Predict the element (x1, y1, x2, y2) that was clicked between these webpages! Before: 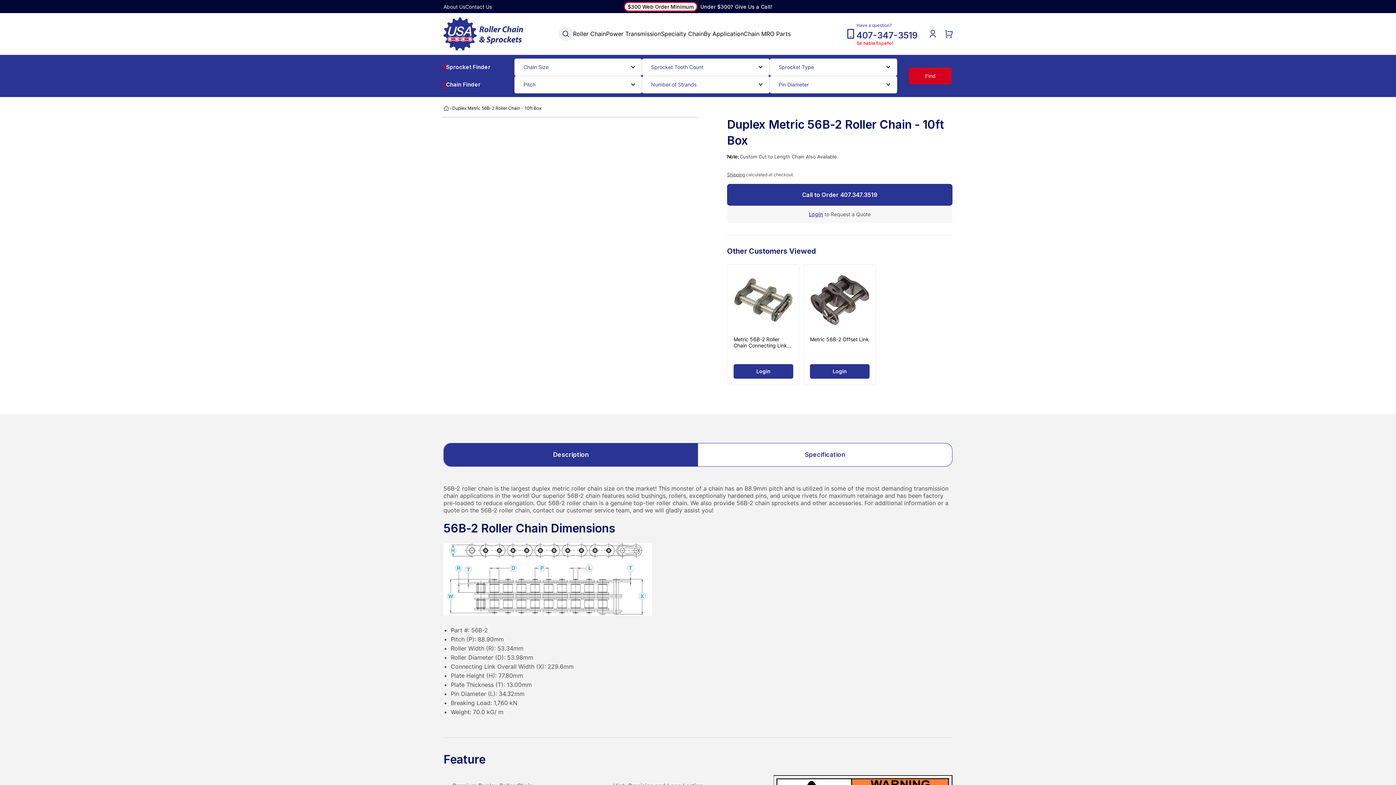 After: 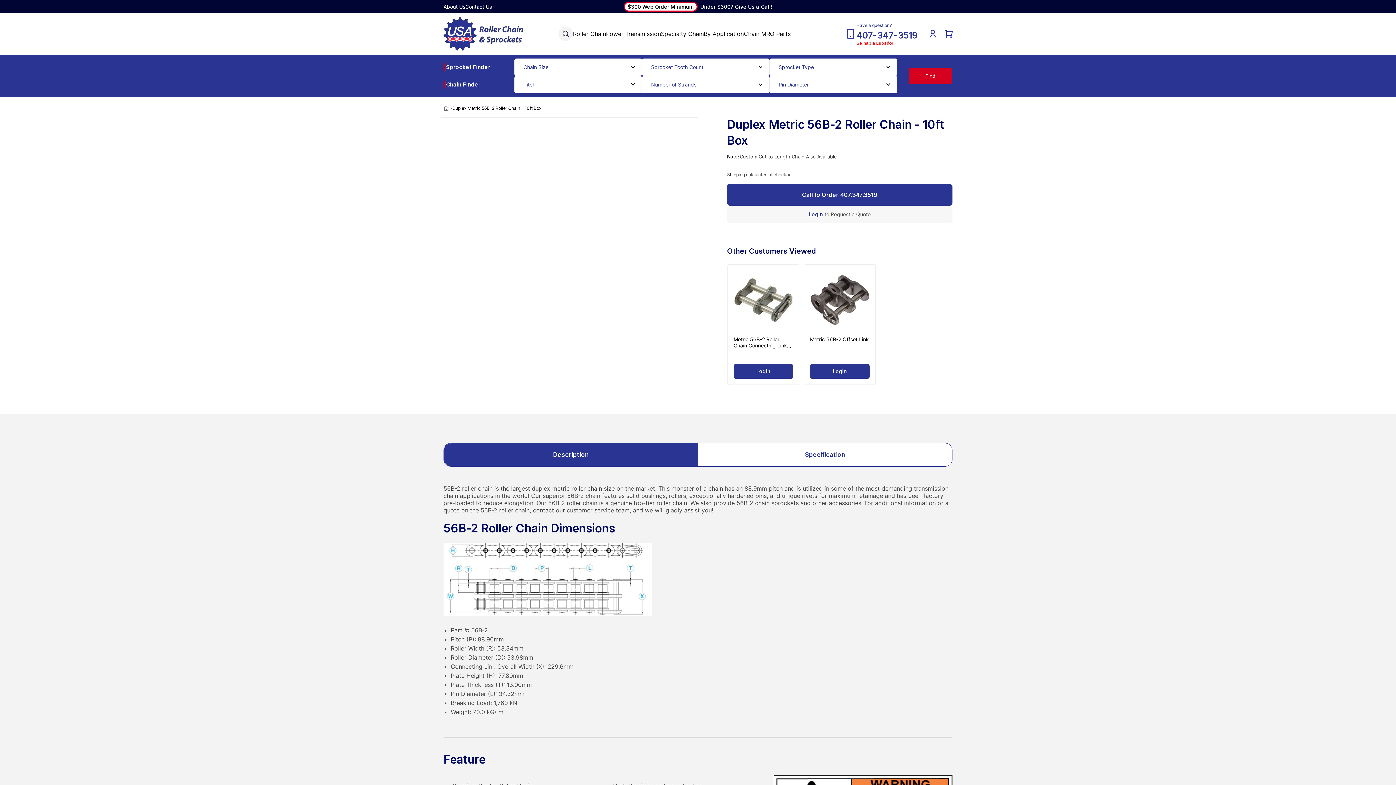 Action: bbox: (698, 443, 952, 466) label: Specification